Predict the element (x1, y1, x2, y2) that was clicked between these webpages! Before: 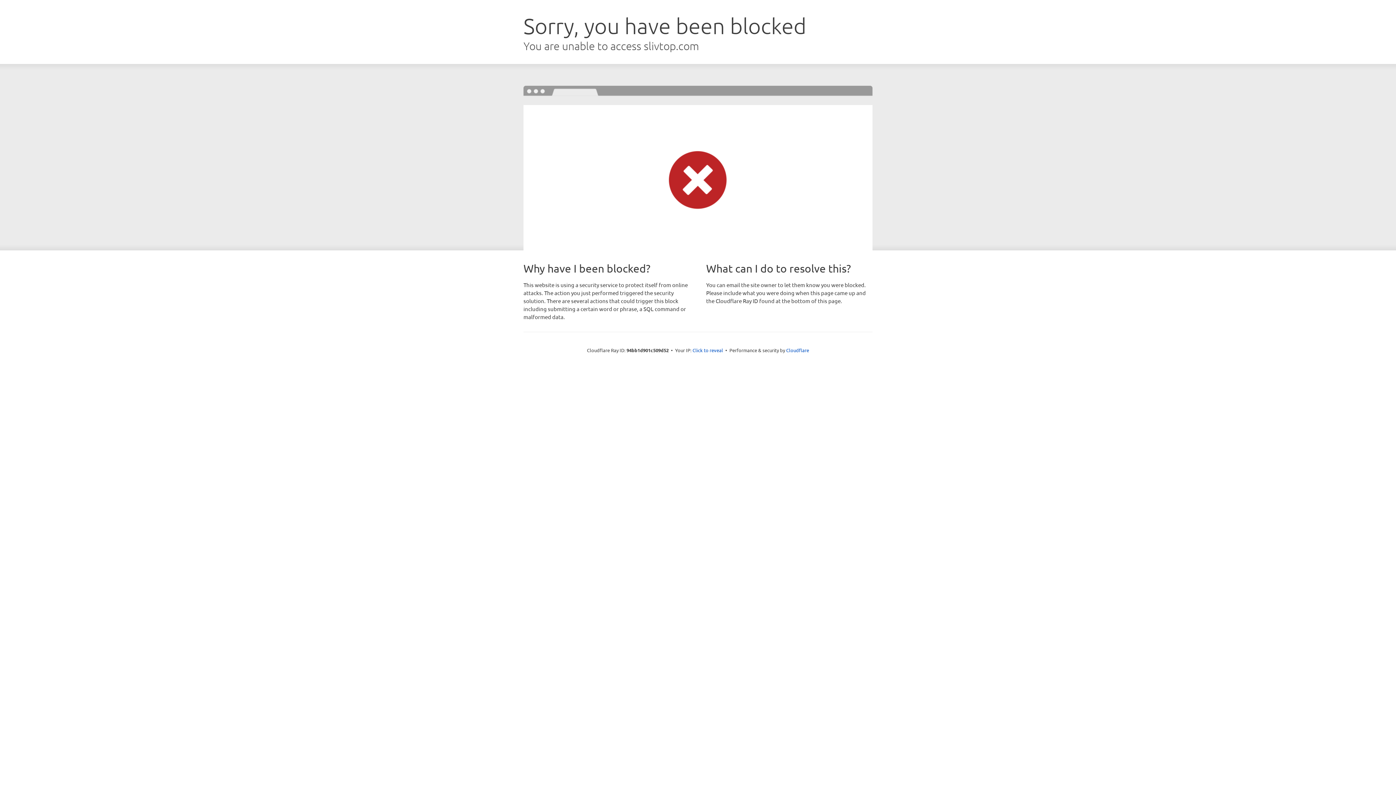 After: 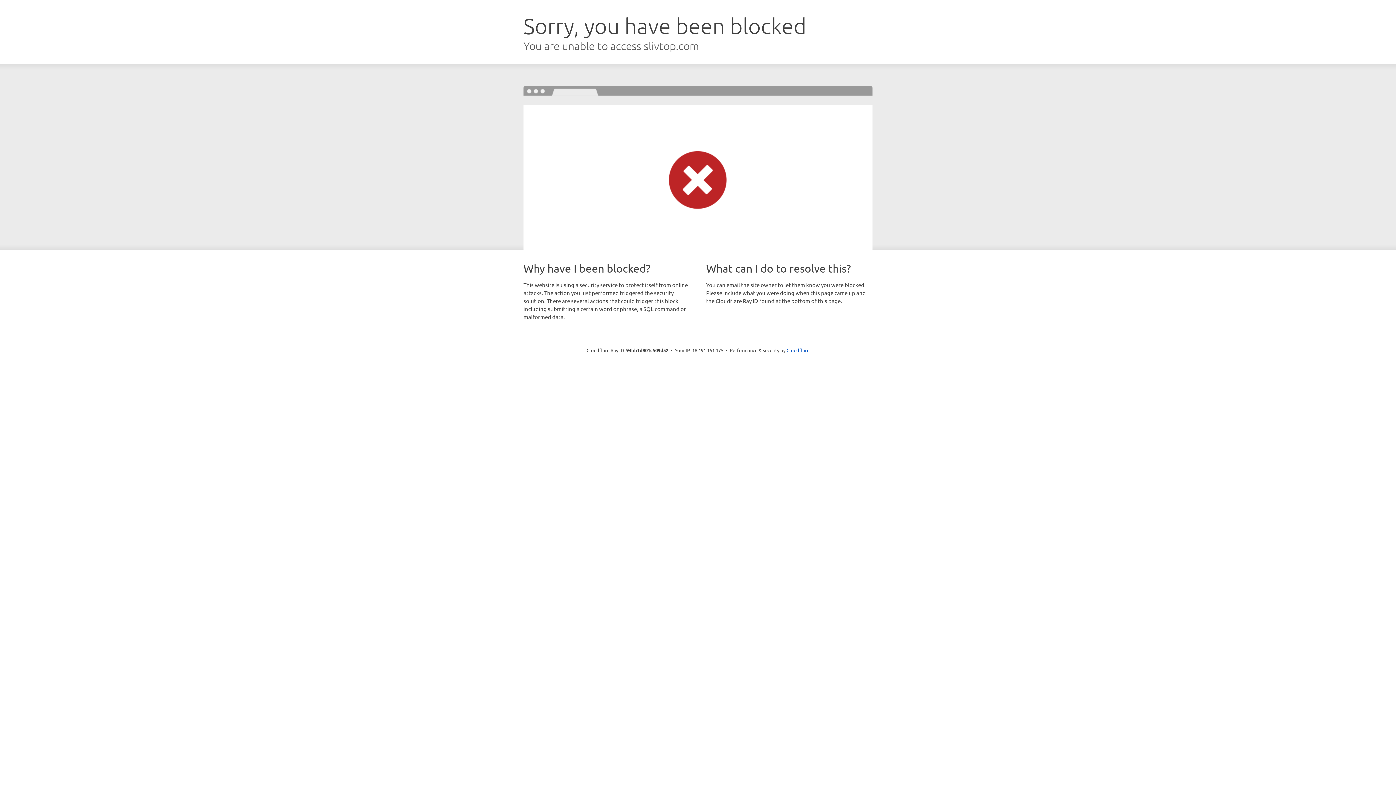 Action: bbox: (692, 346, 723, 353) label: Click to reveal